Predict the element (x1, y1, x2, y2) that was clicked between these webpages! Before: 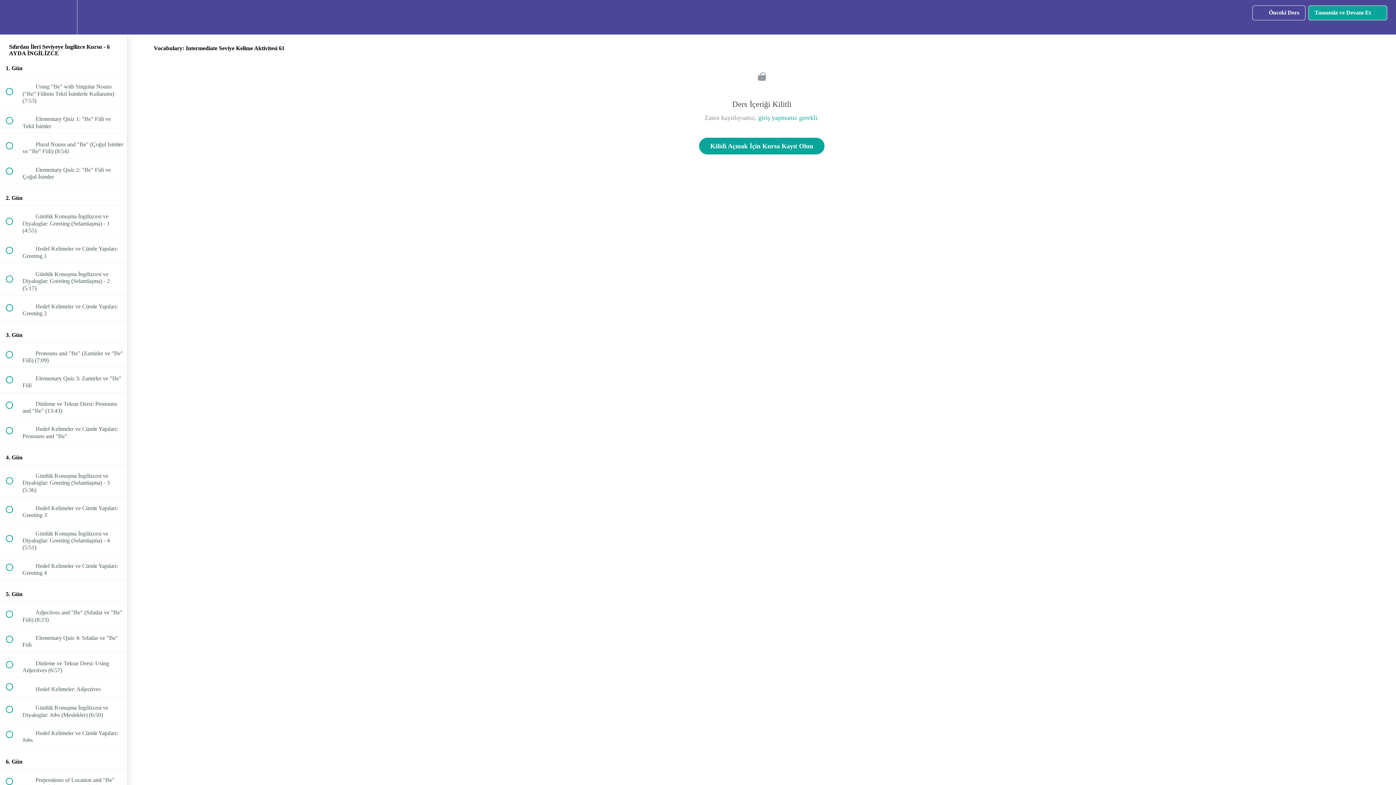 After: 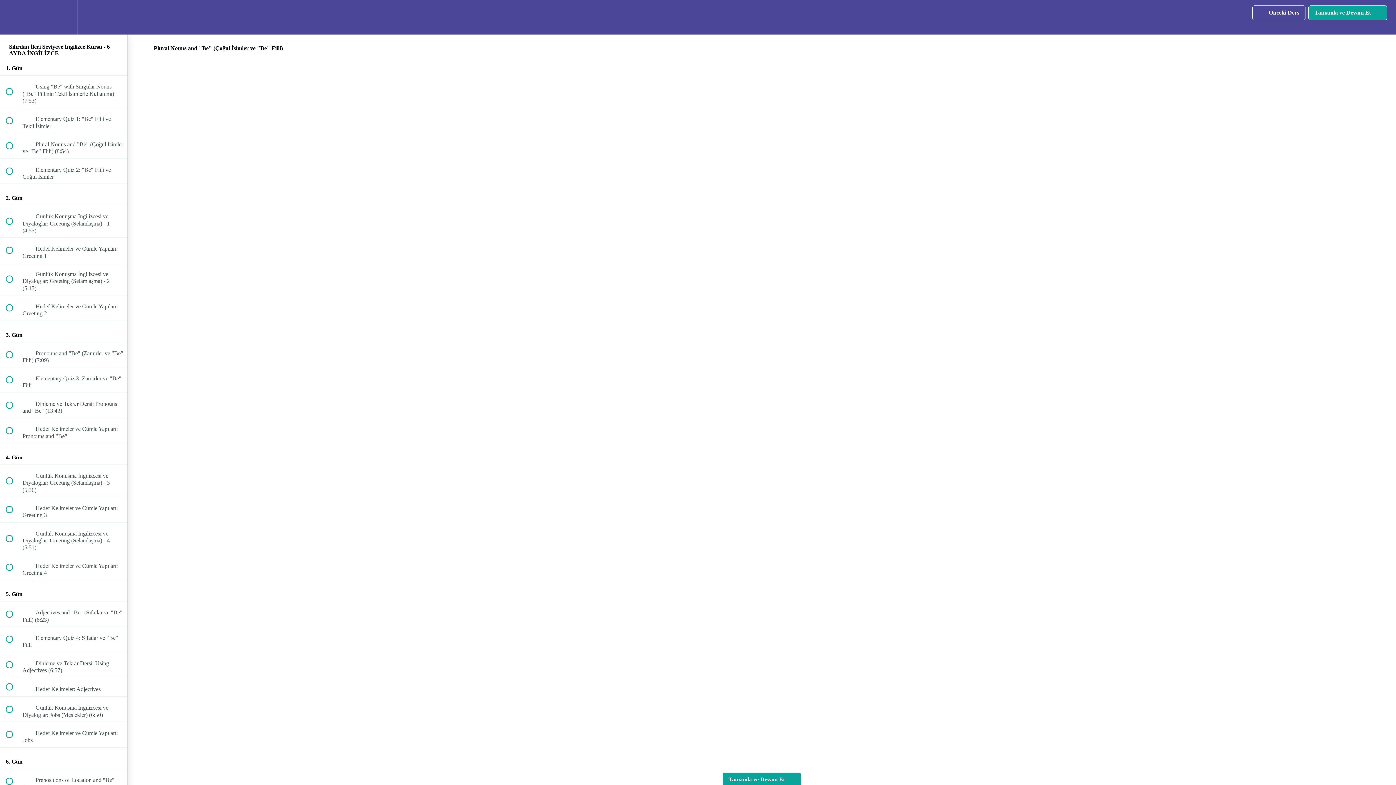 Action: bbox: (0, 133, 127, 158) label:  
 Plural Nouns and "Be" (Çoğul İsimler ve "Be" Fiili) (8:54)